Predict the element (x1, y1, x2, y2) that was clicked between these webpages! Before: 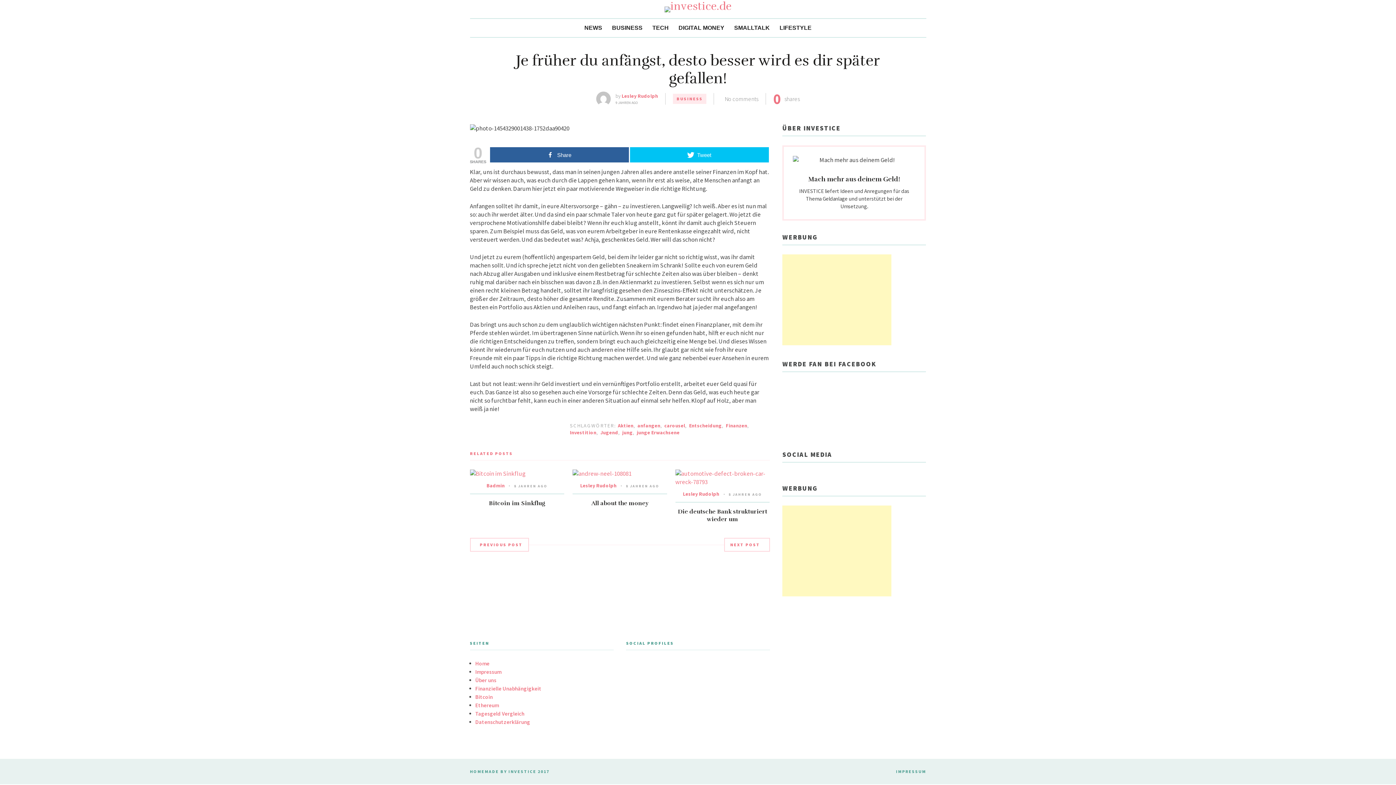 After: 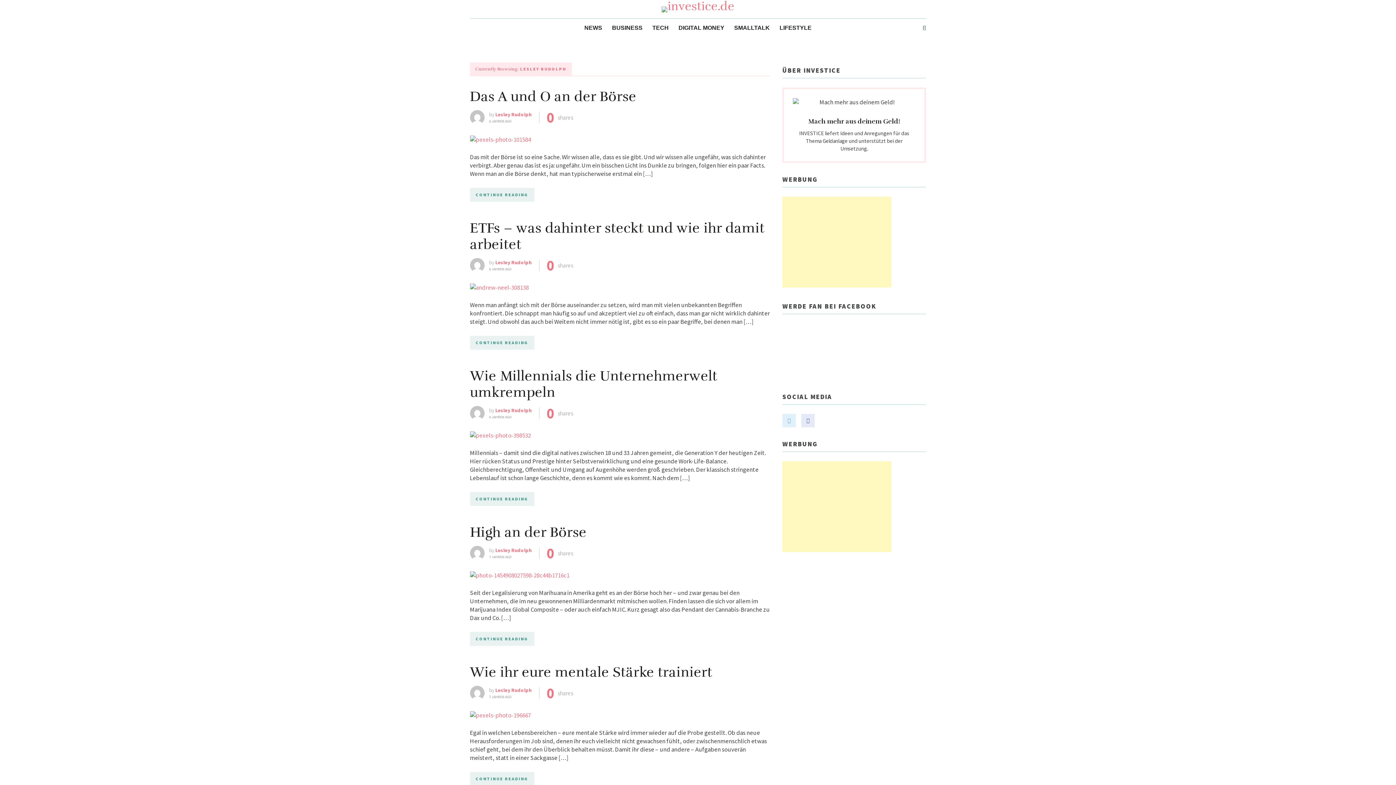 Action: bbox: (580, 482, 616, 489) label: Lesley Rudolph